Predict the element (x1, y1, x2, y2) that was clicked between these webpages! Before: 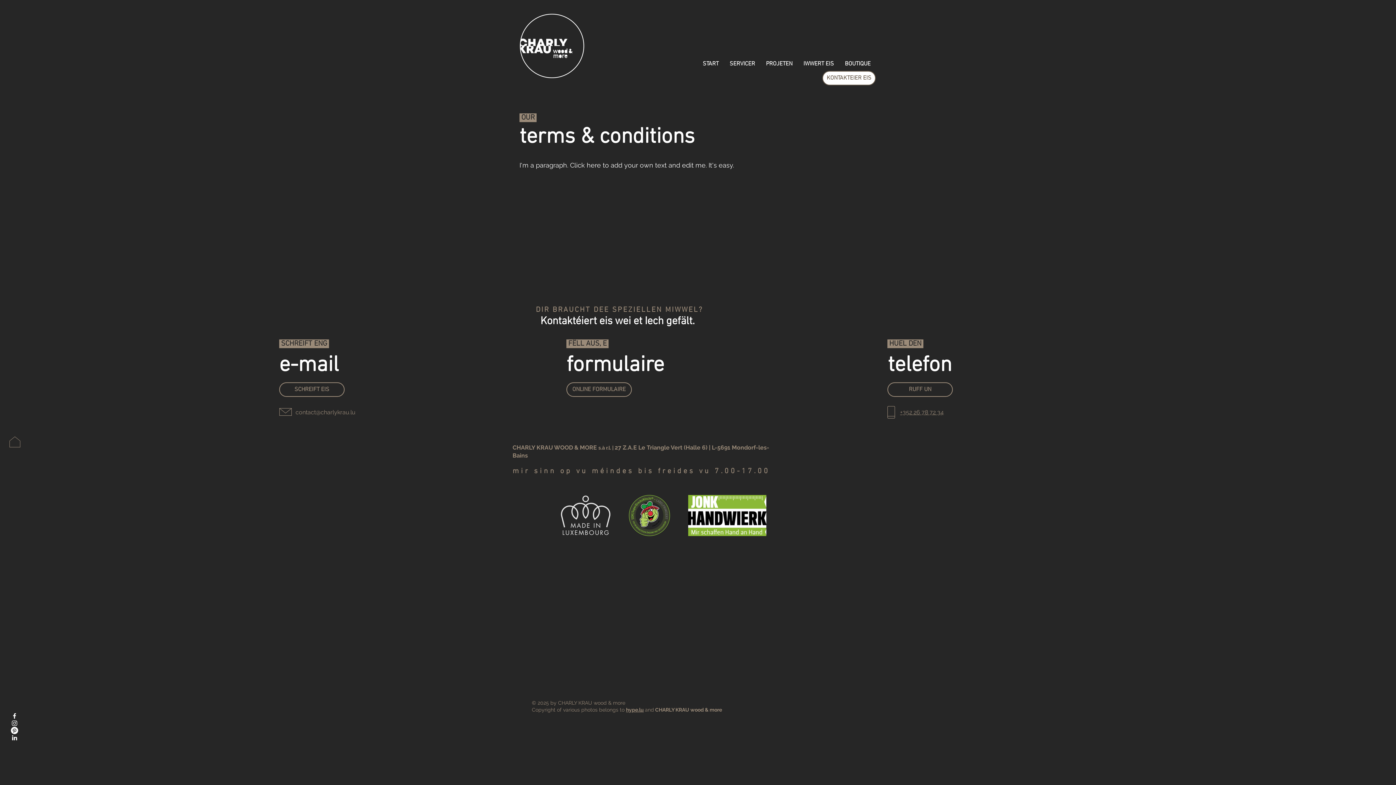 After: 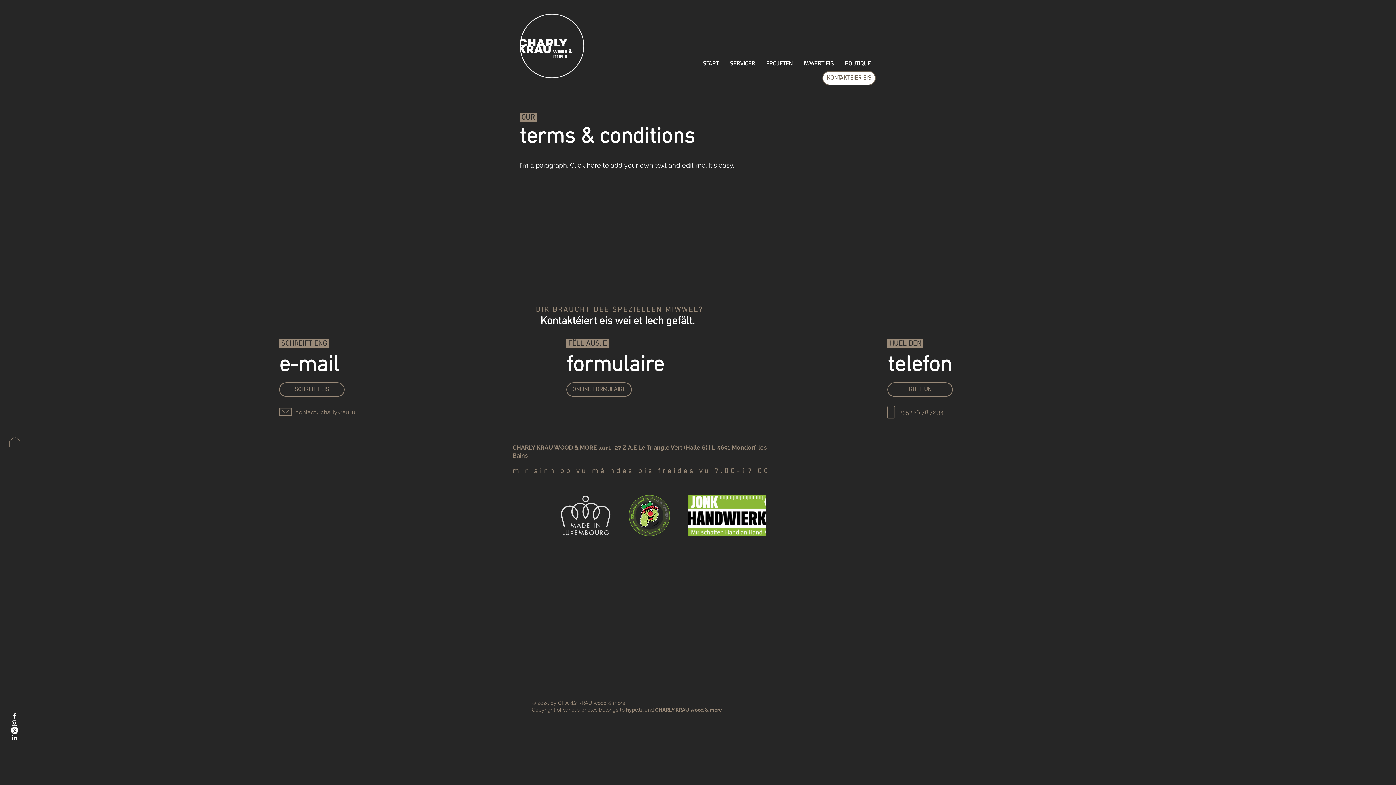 Action: label: KONTAKTEIER EIS bbox: (822, 70, 876, 85)